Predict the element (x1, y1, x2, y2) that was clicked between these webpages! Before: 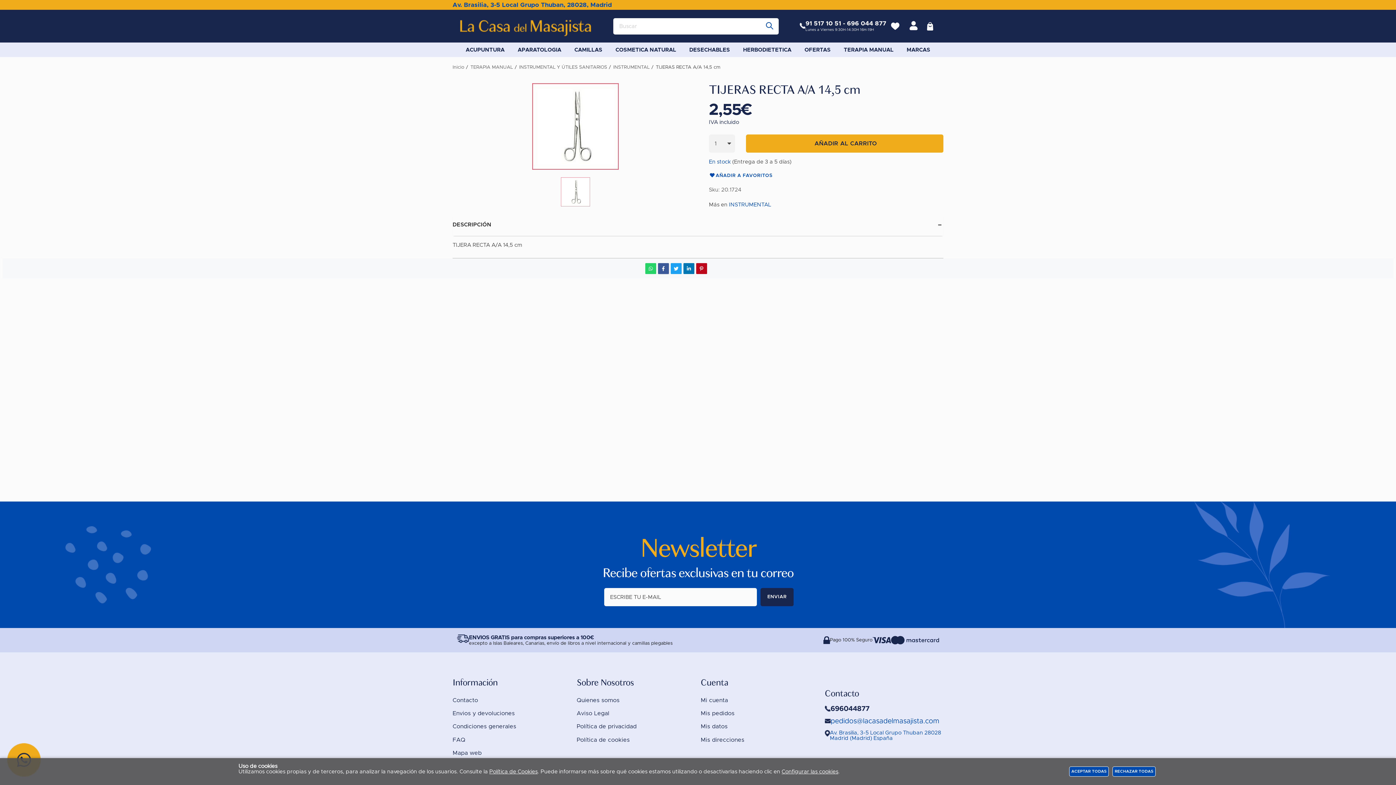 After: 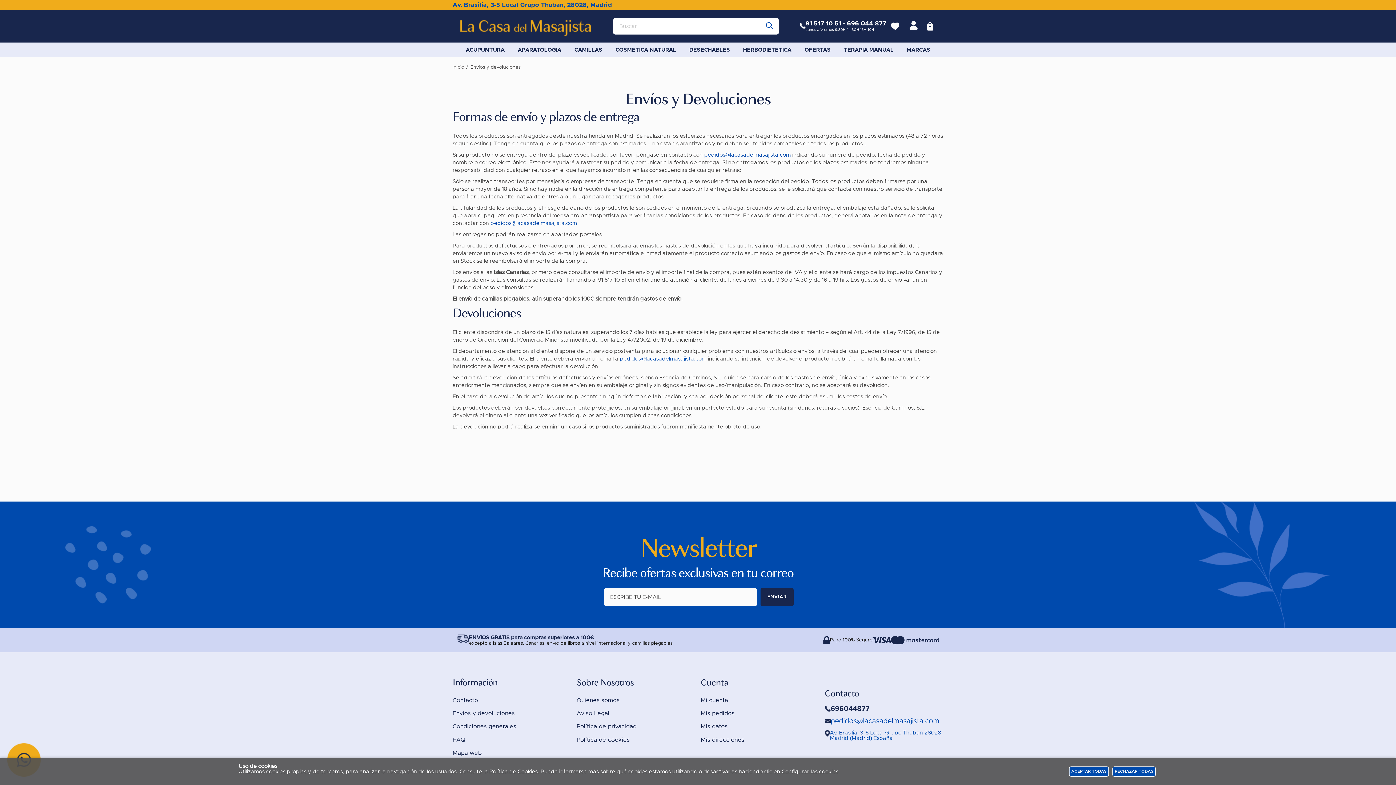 Action: label: Envios y devoluciones bbox: (452, 710, 514, 716)